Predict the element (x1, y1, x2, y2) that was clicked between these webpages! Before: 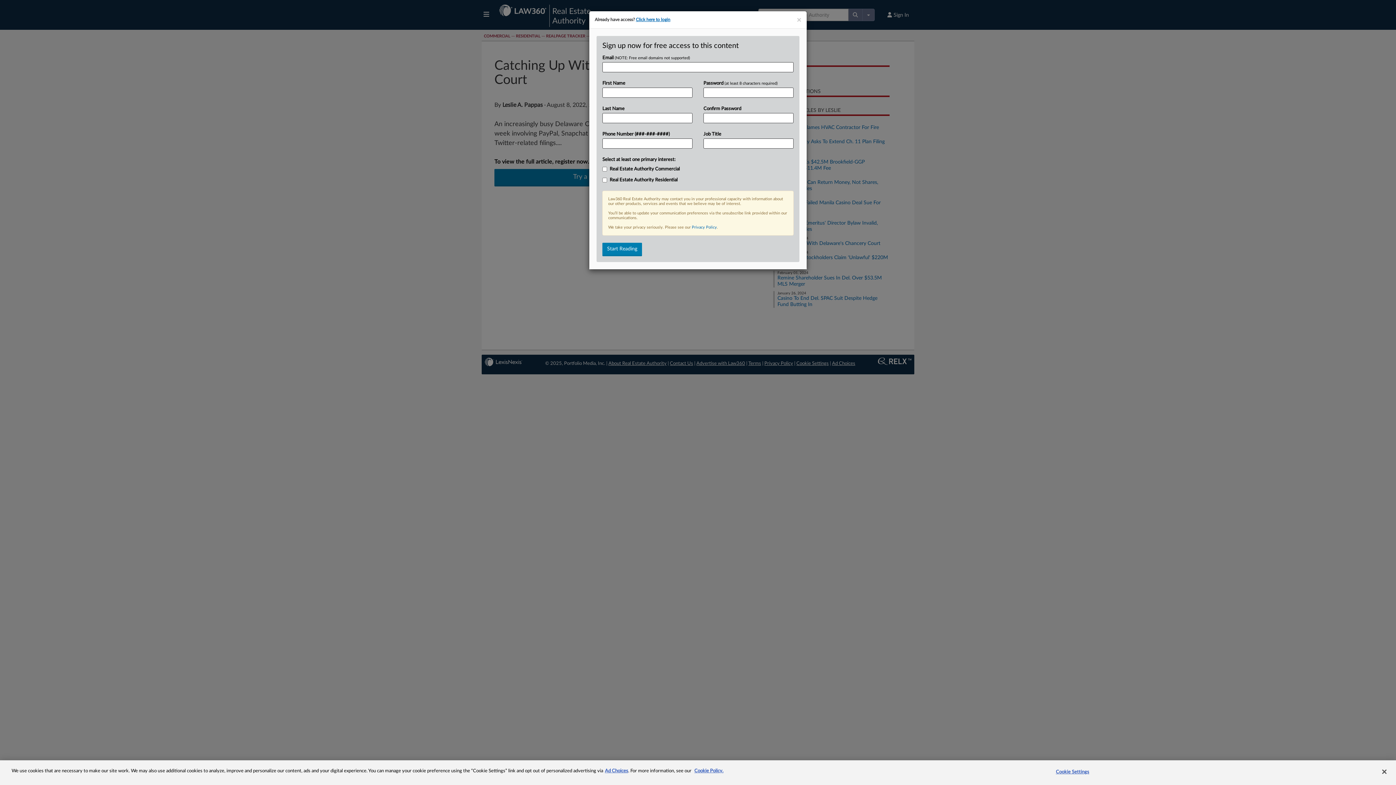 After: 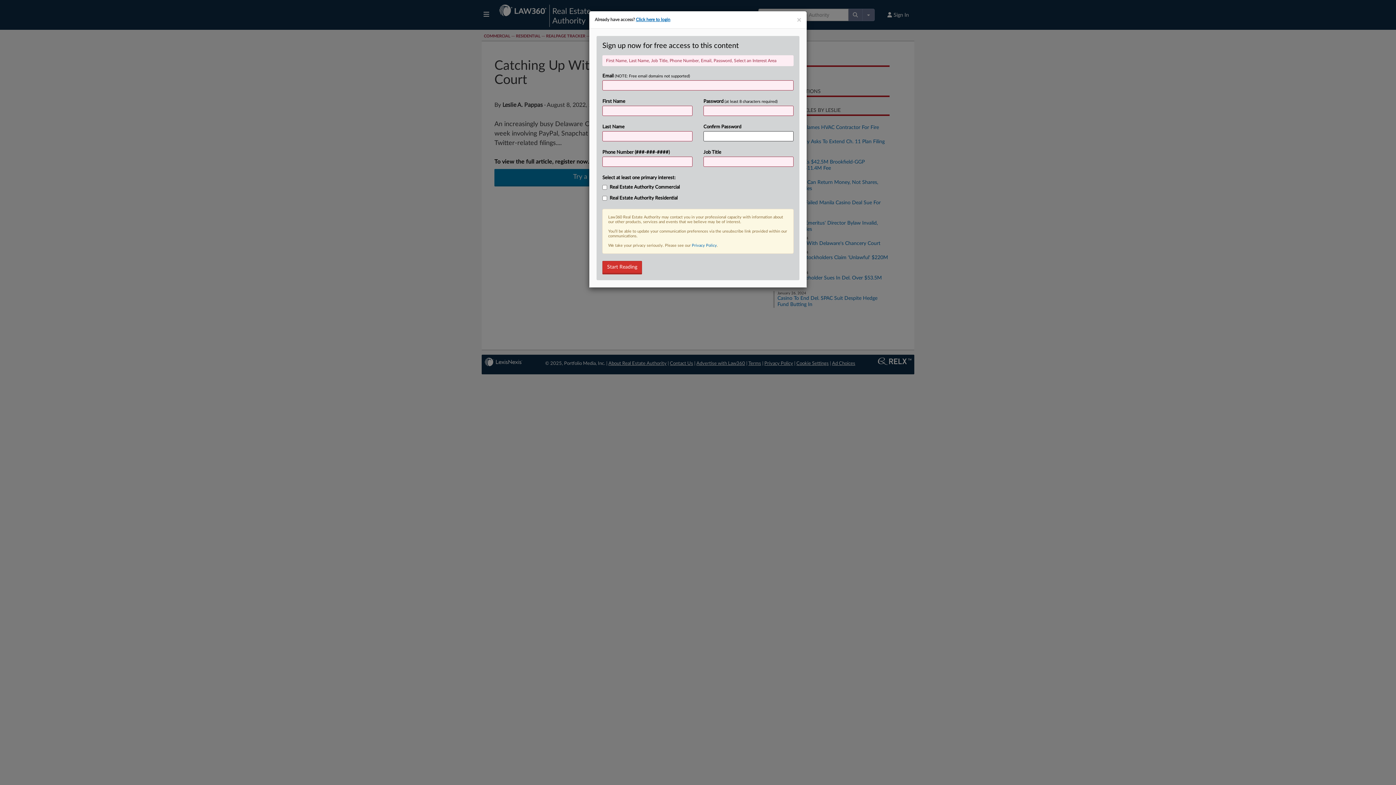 Action: bbox: (602, 242, 642, 256) label: Start Reading